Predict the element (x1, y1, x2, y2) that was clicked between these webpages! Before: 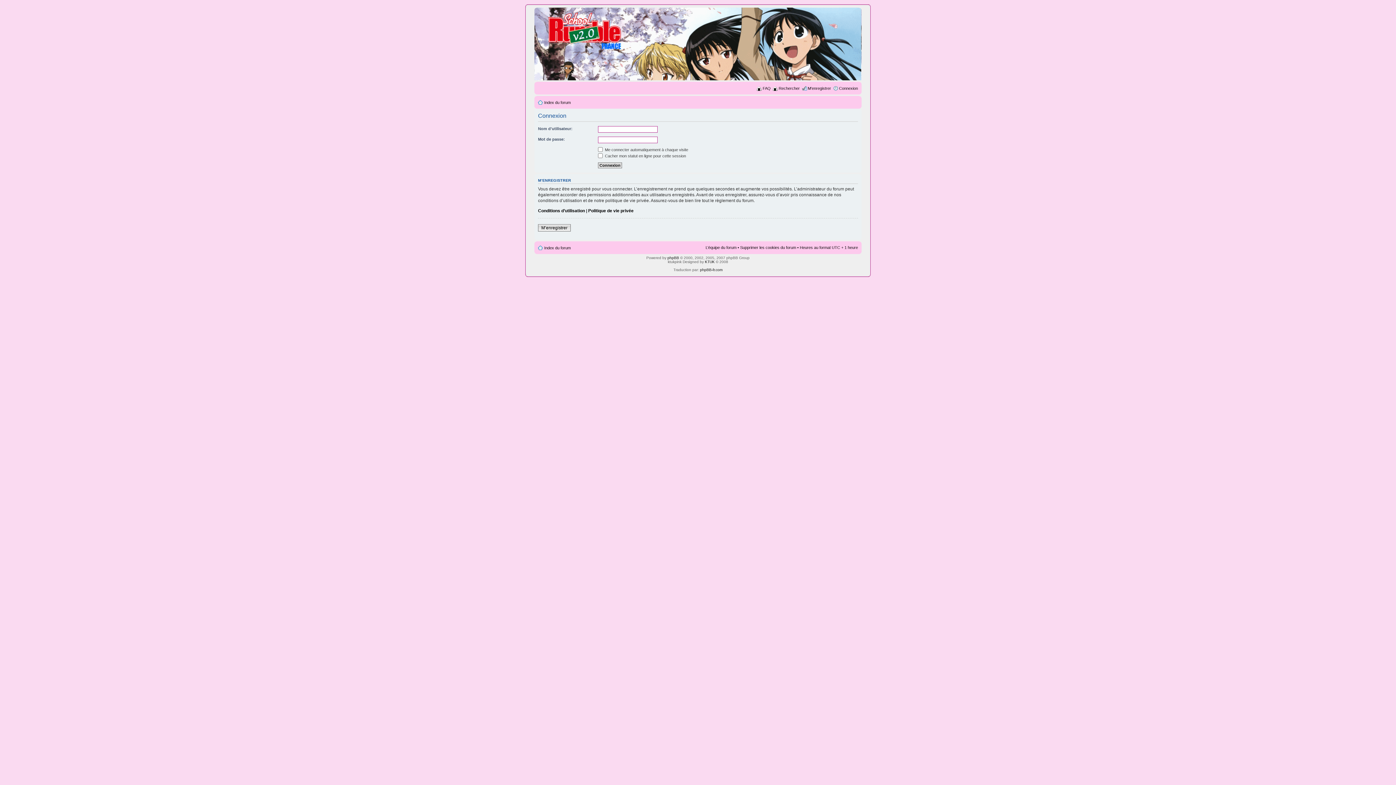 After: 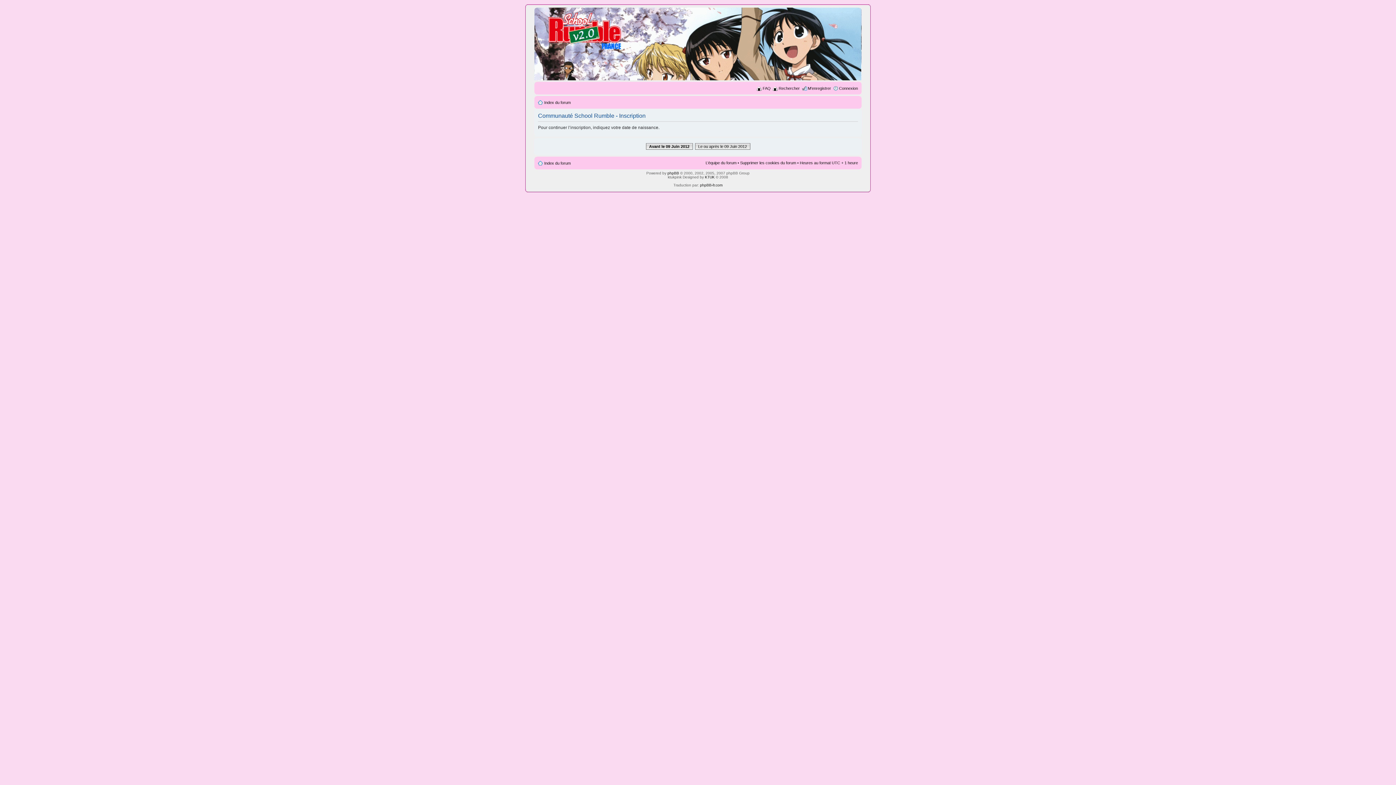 Action: bbox: (808, 86, 831, 90) label: M’enregistrer